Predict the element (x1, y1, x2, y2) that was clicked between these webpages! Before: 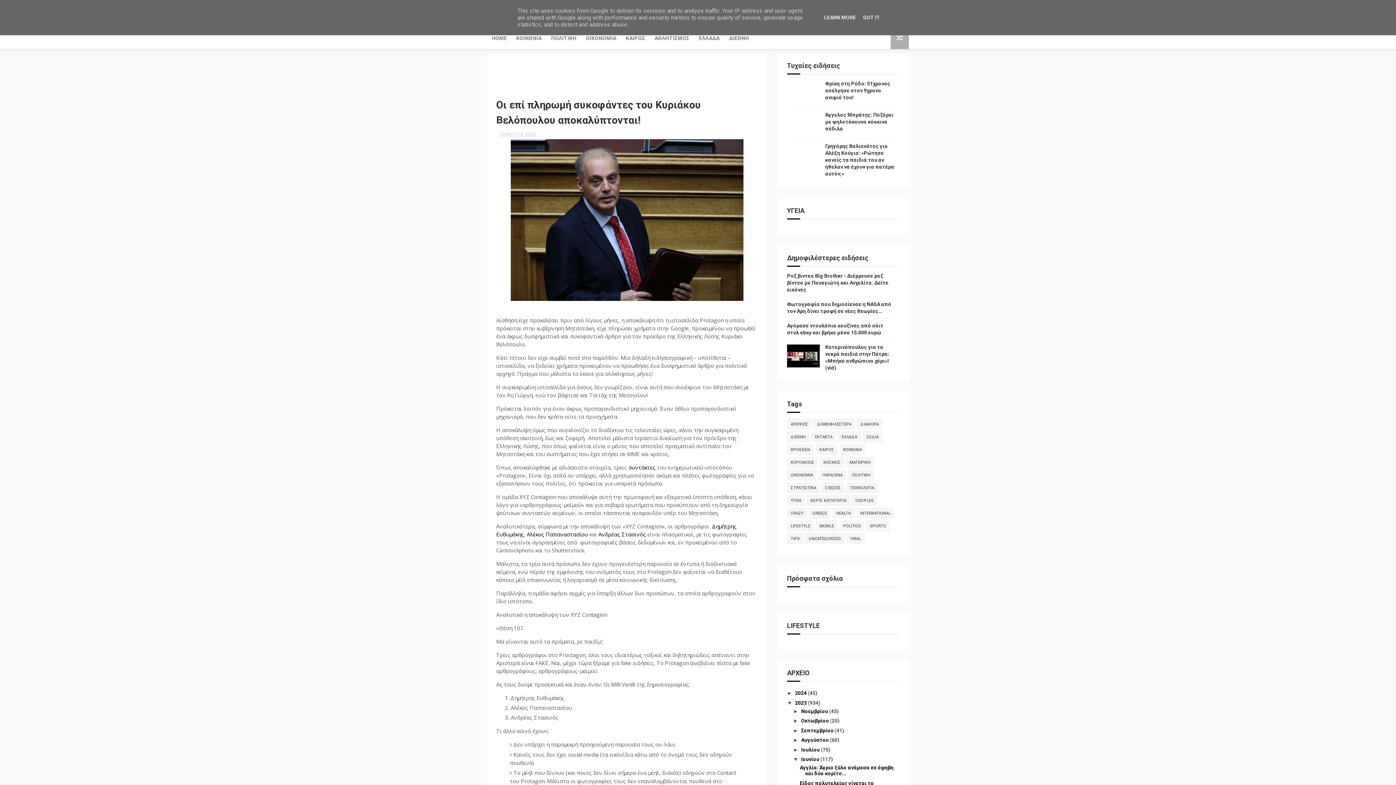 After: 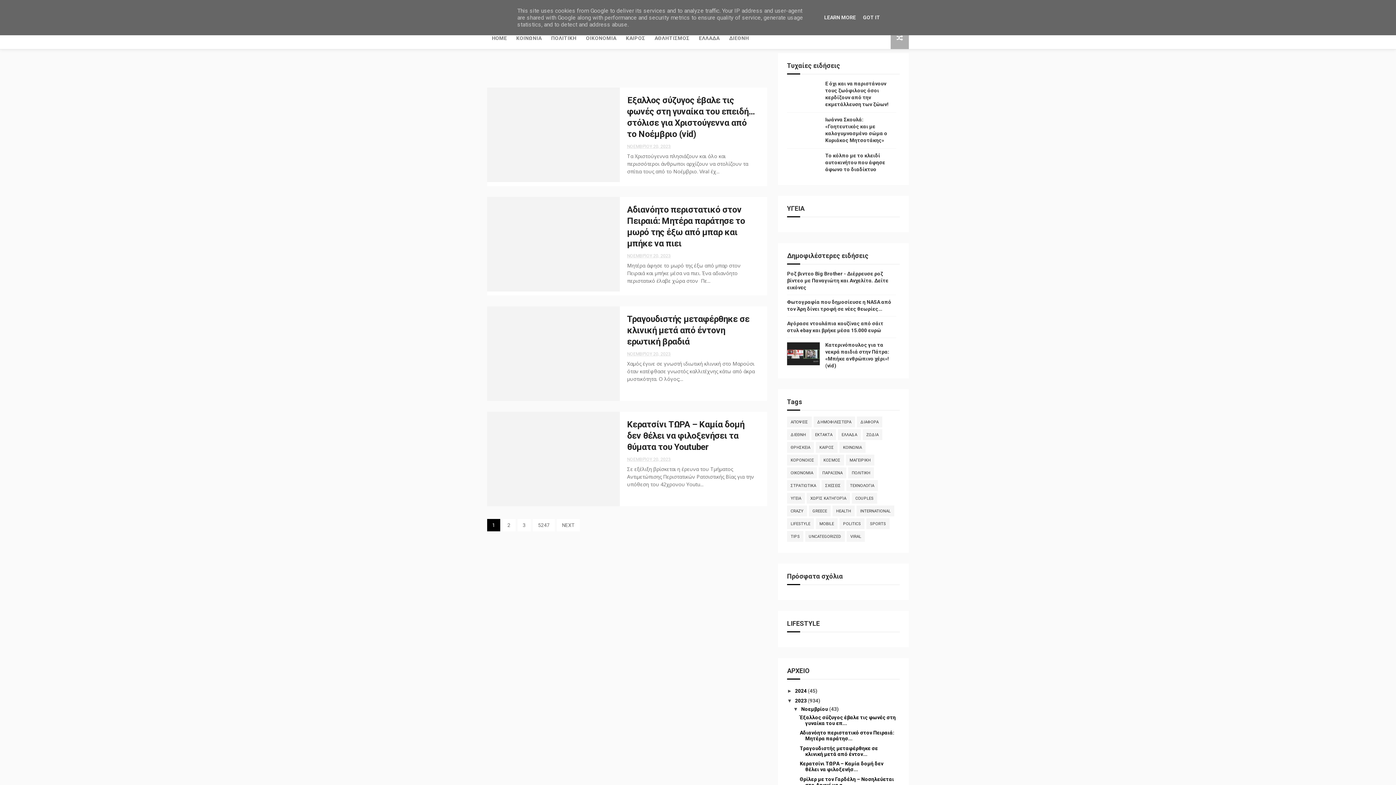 Action: label: 2023  bbox: (795, 700, 808, 706)